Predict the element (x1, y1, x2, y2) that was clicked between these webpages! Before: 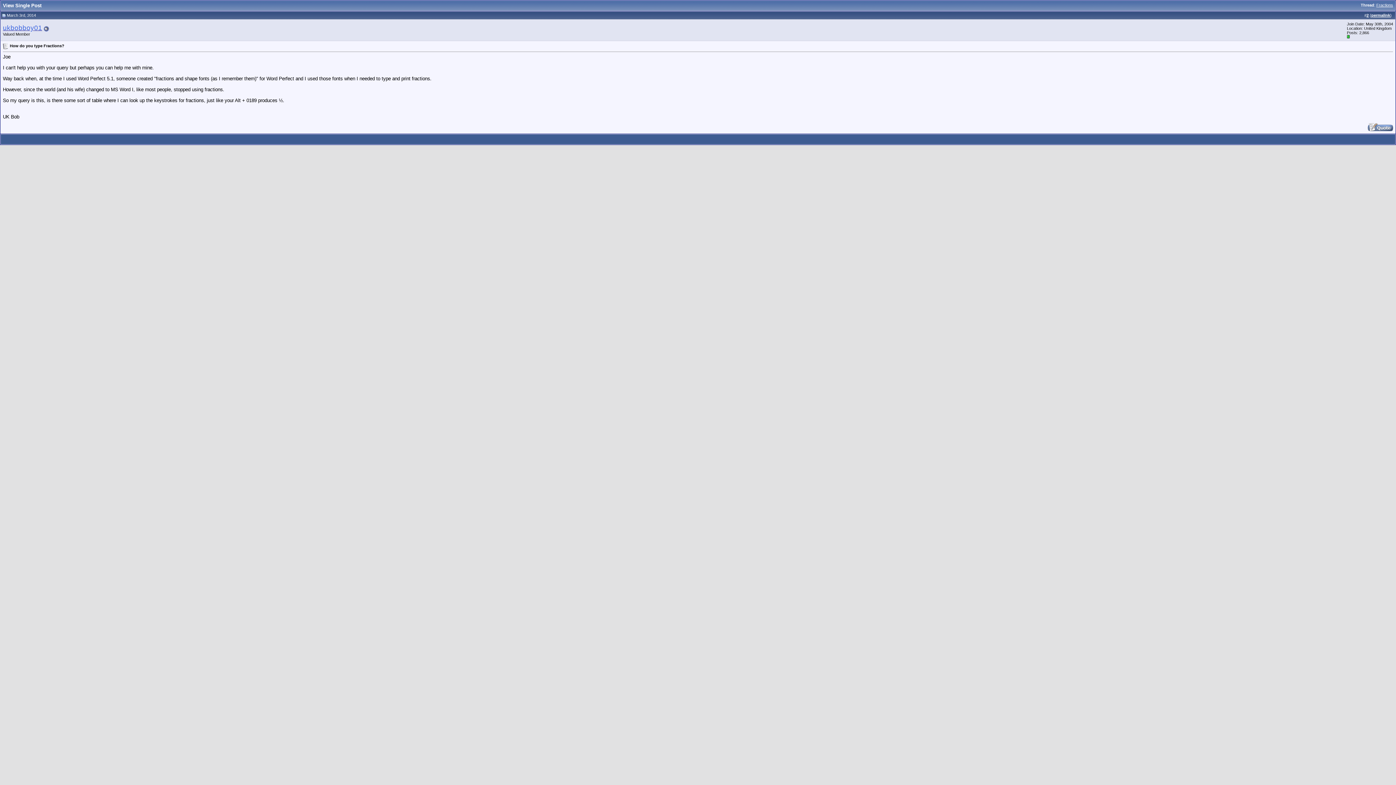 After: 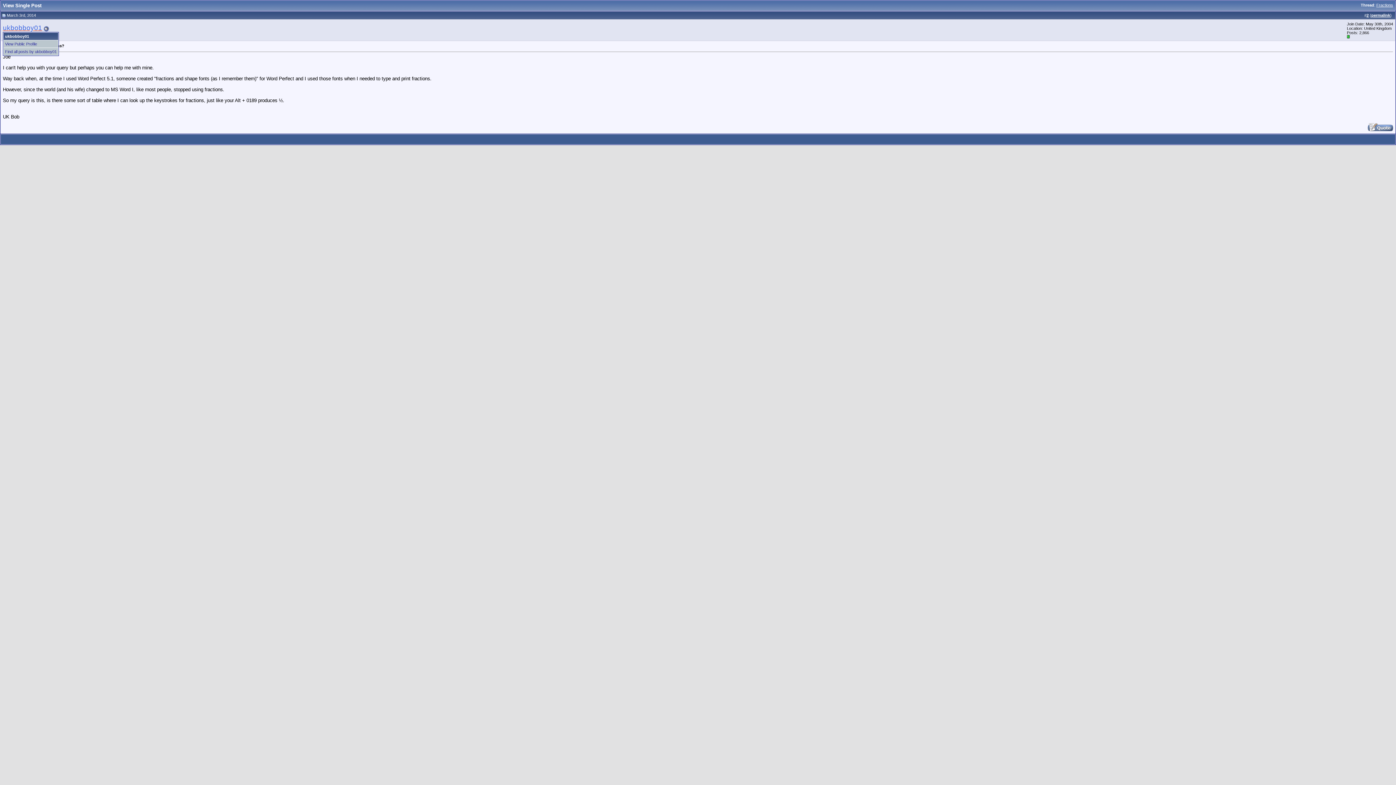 Action: label: ukbobboy01 bbox: (2, 24, 42, 31)